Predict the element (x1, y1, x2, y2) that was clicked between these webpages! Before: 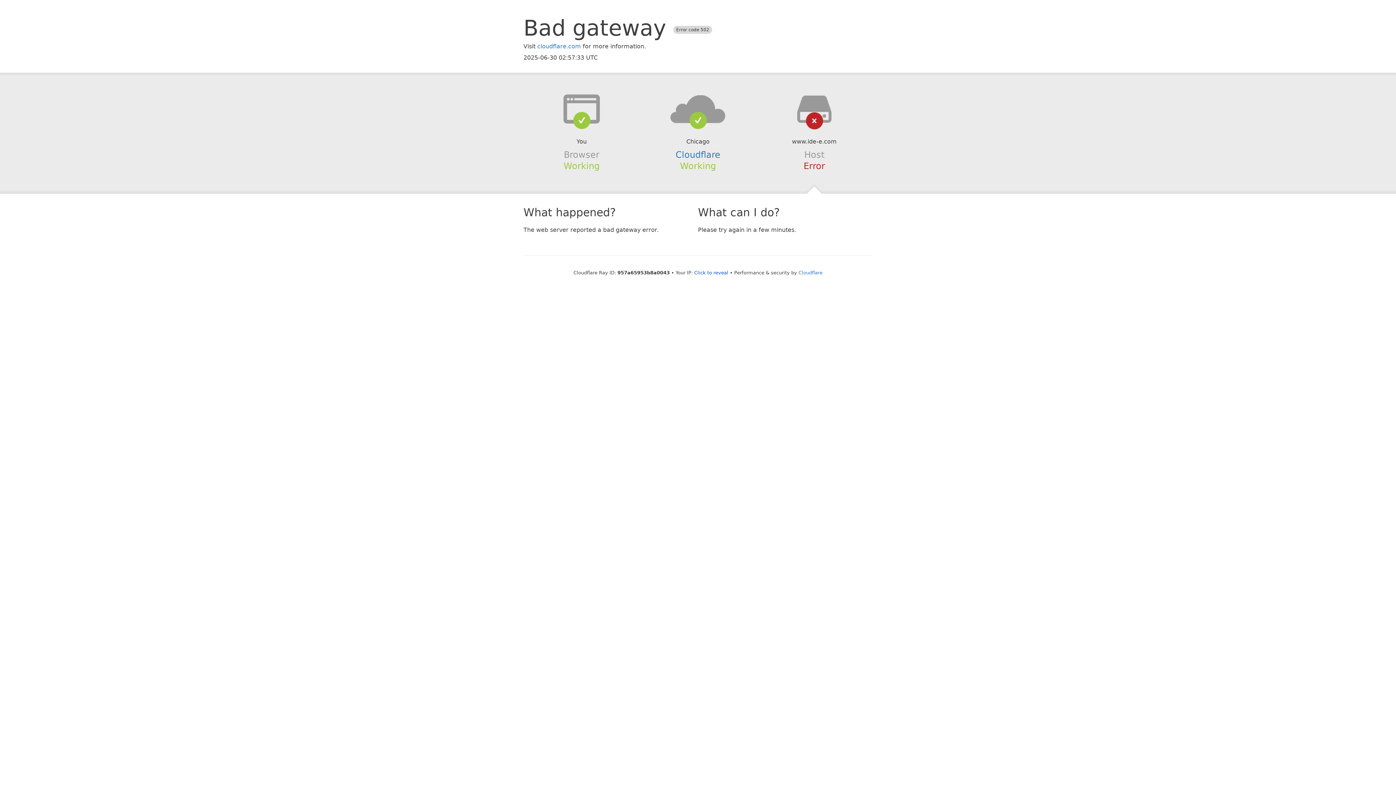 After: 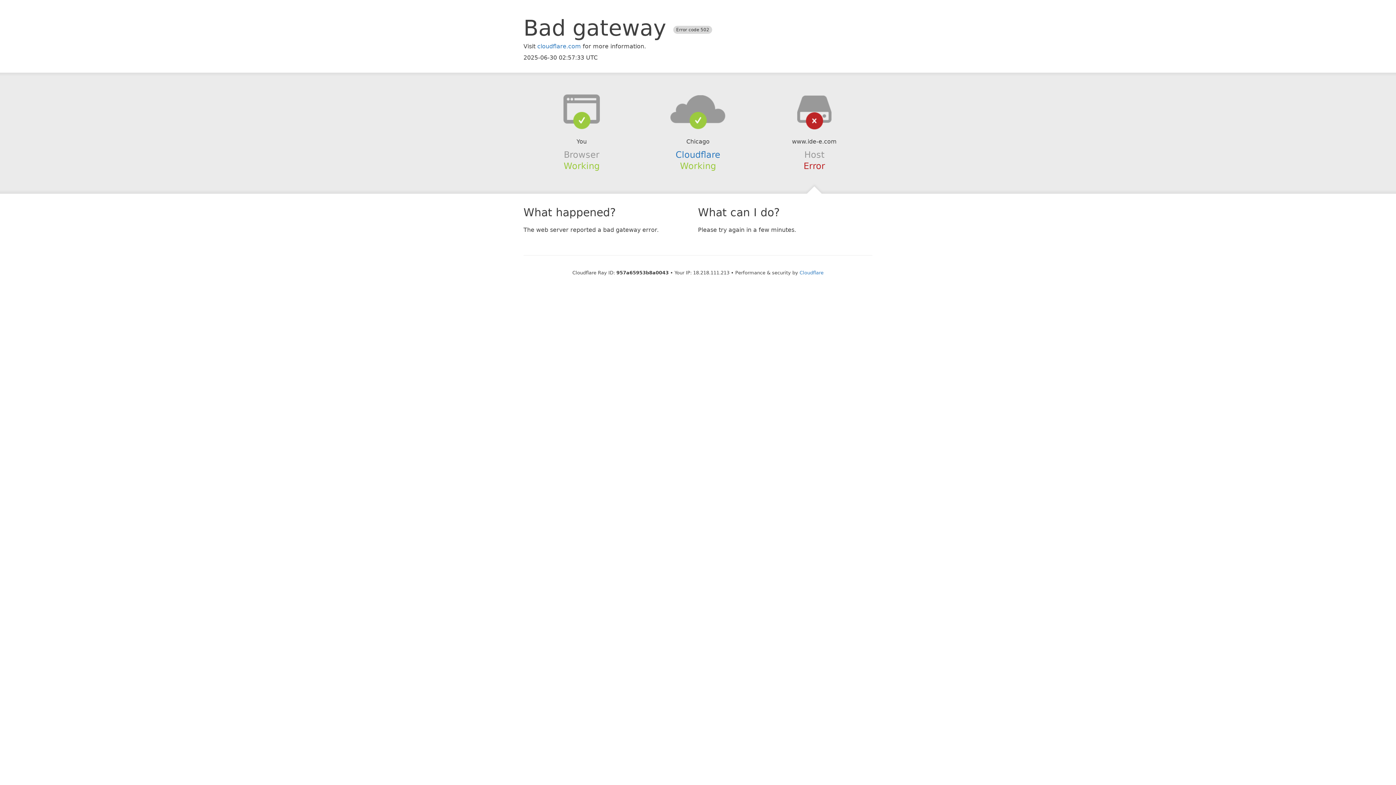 Action: bbox: (694, 270, 728, 275) label: Click to reveal